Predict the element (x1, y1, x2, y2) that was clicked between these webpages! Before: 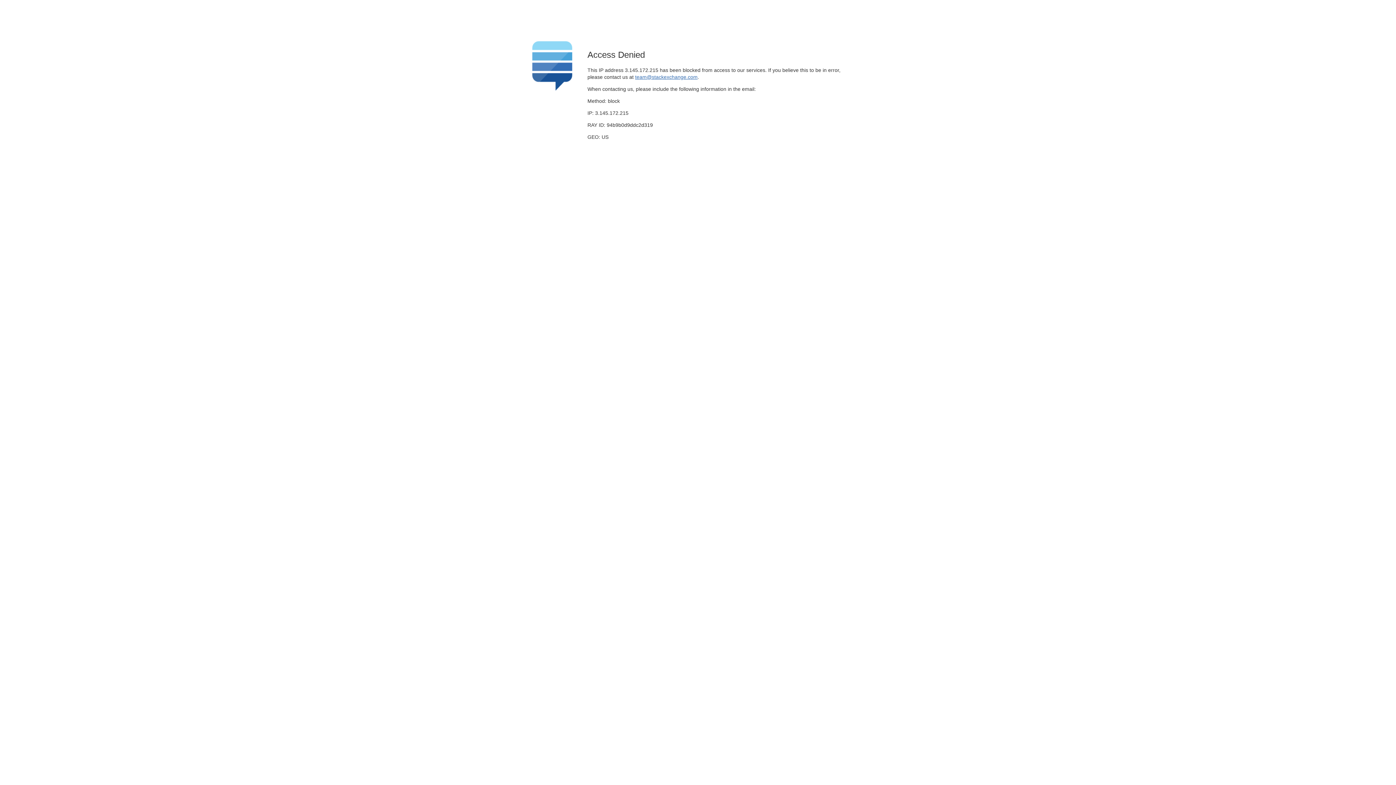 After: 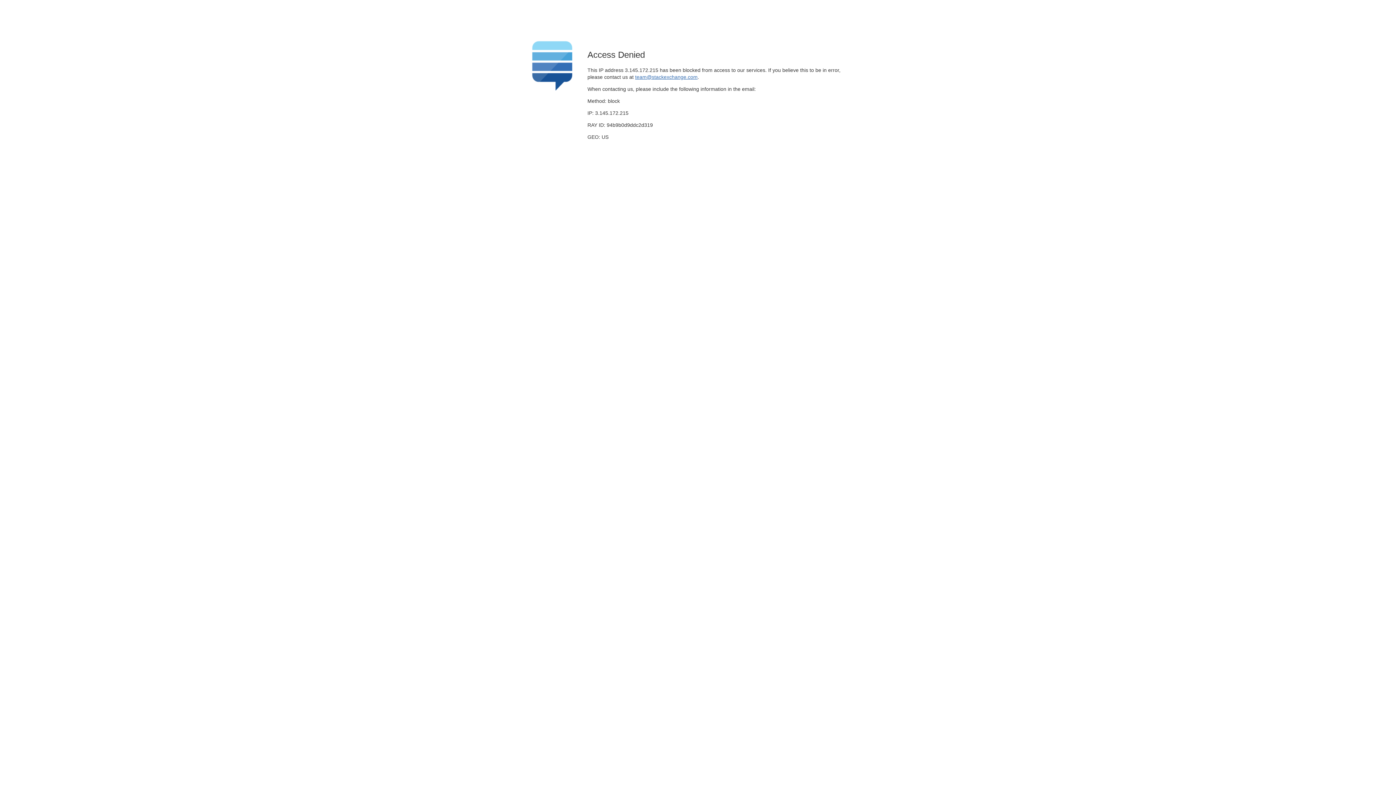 Action: bbox: (635, 74, 697, 79) label: team@stackexchange.com